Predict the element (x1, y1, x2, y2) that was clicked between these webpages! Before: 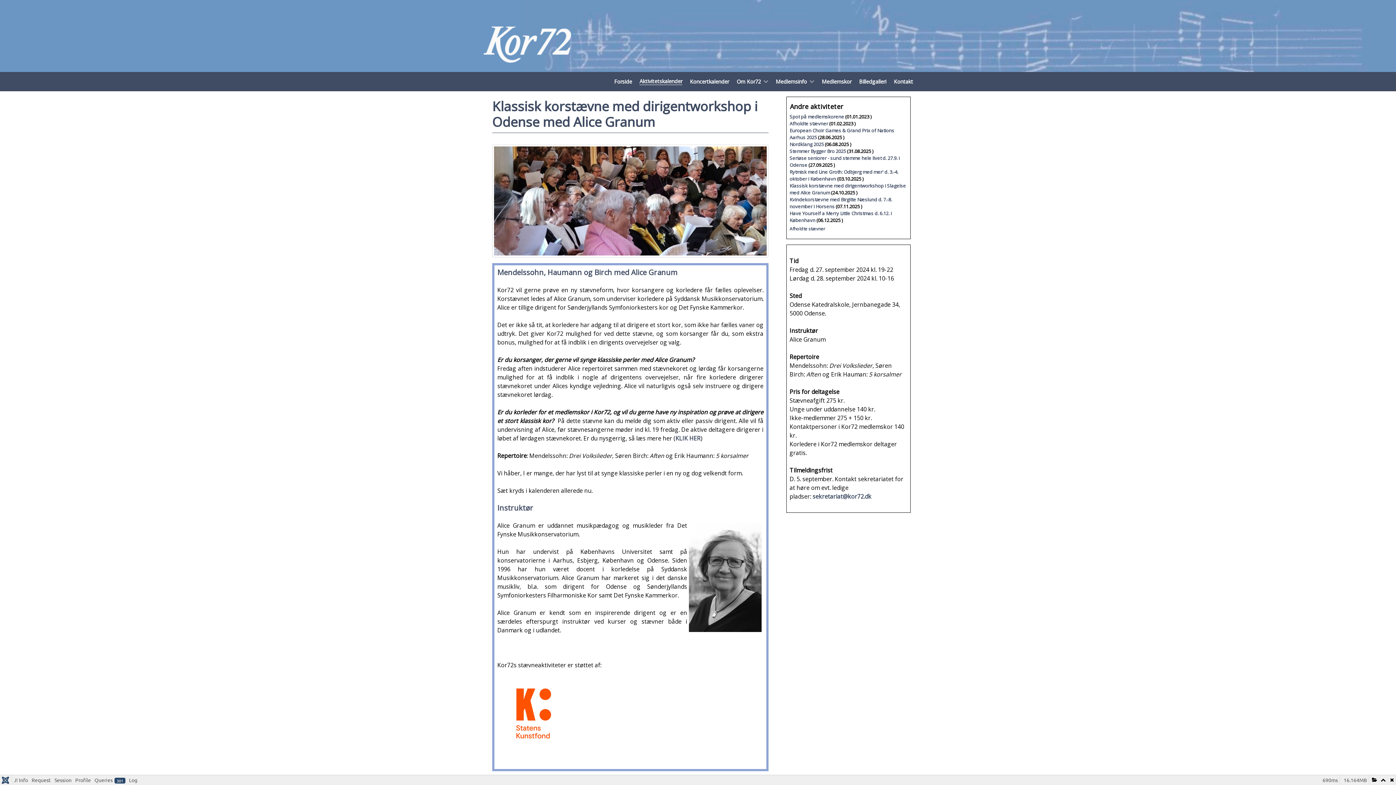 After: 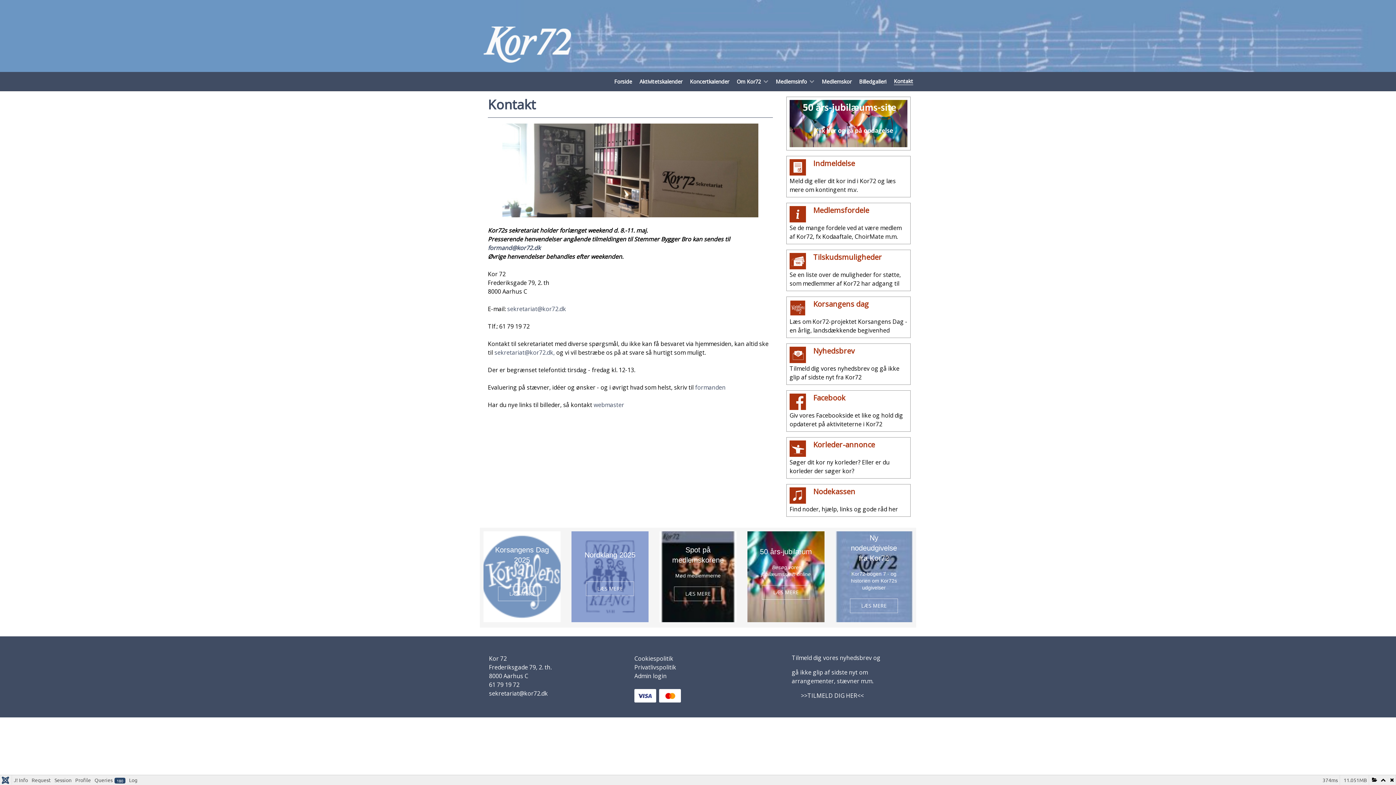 Action: label: Kontakt bbox: (891, 76, 916, 86)